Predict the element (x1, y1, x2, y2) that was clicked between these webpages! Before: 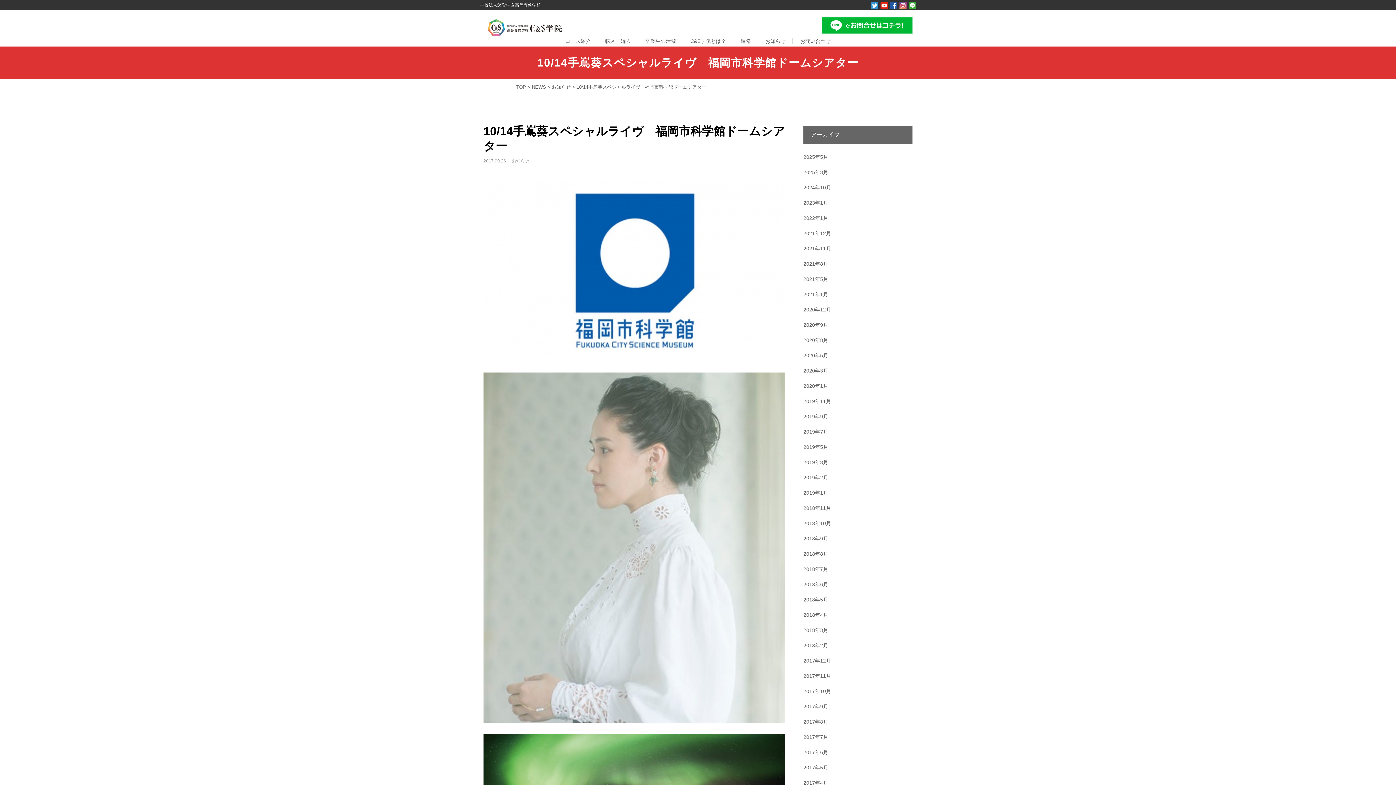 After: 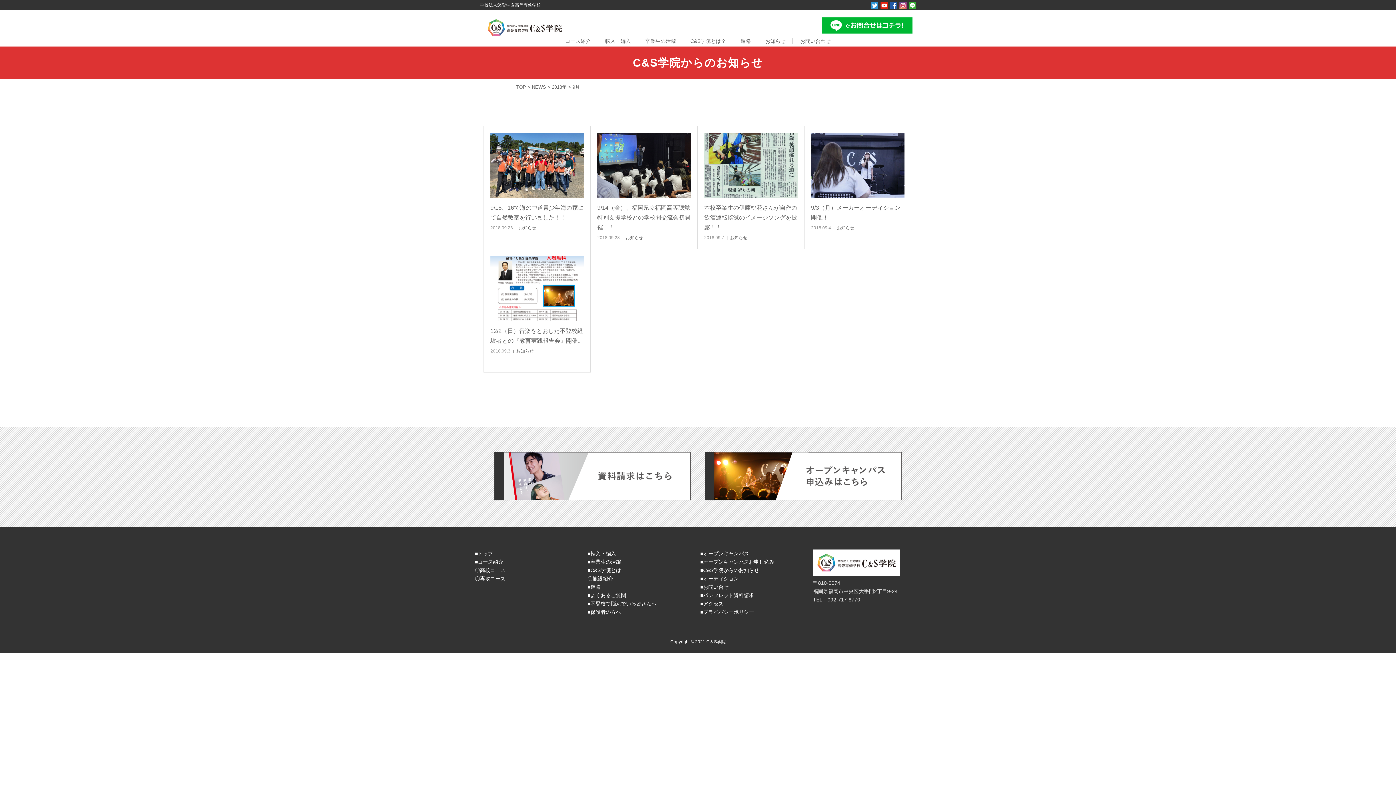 Action: bbox: (803, 536, 828, 541) label: 2018年9月